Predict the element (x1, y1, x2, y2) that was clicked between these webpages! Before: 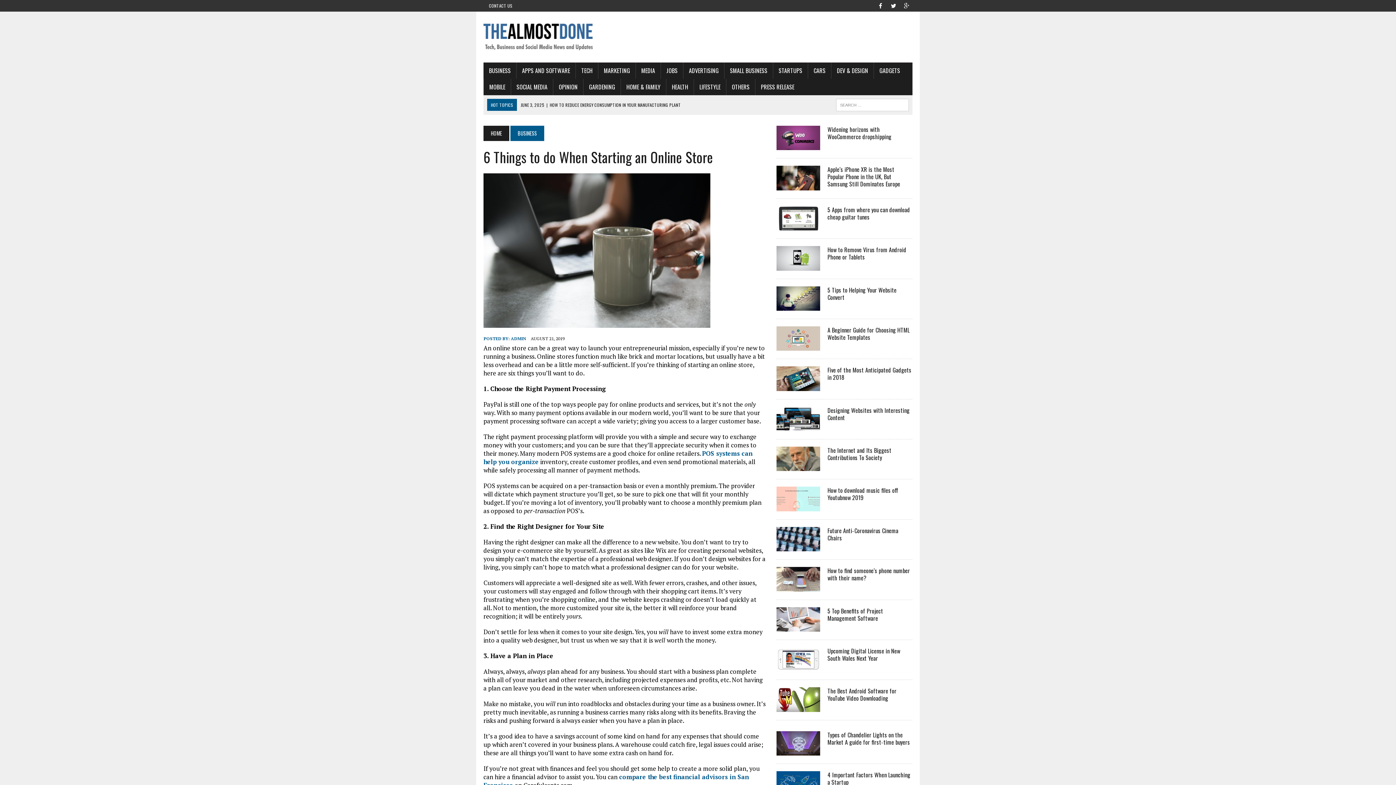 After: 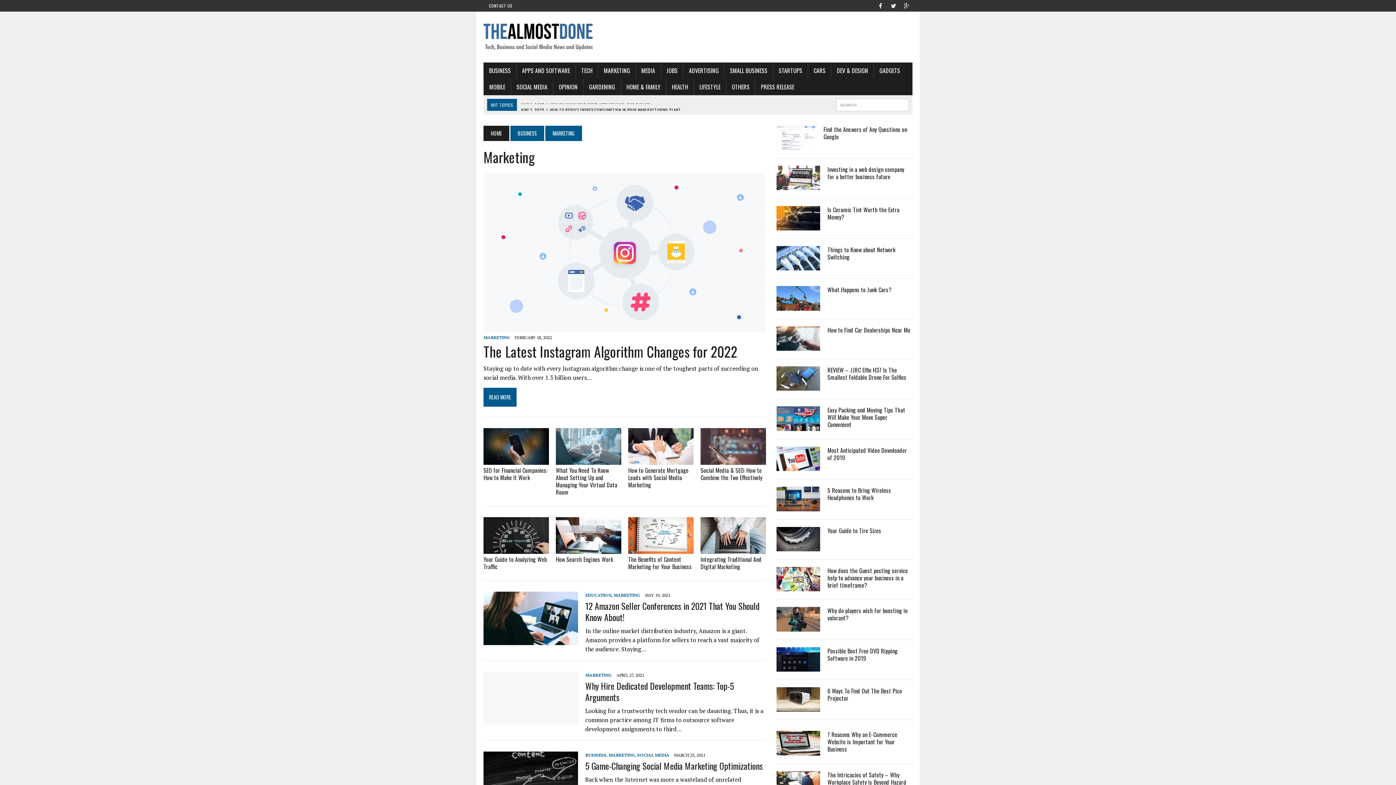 Action: bbox: (598, 62, 635, 78) label: MARKETING